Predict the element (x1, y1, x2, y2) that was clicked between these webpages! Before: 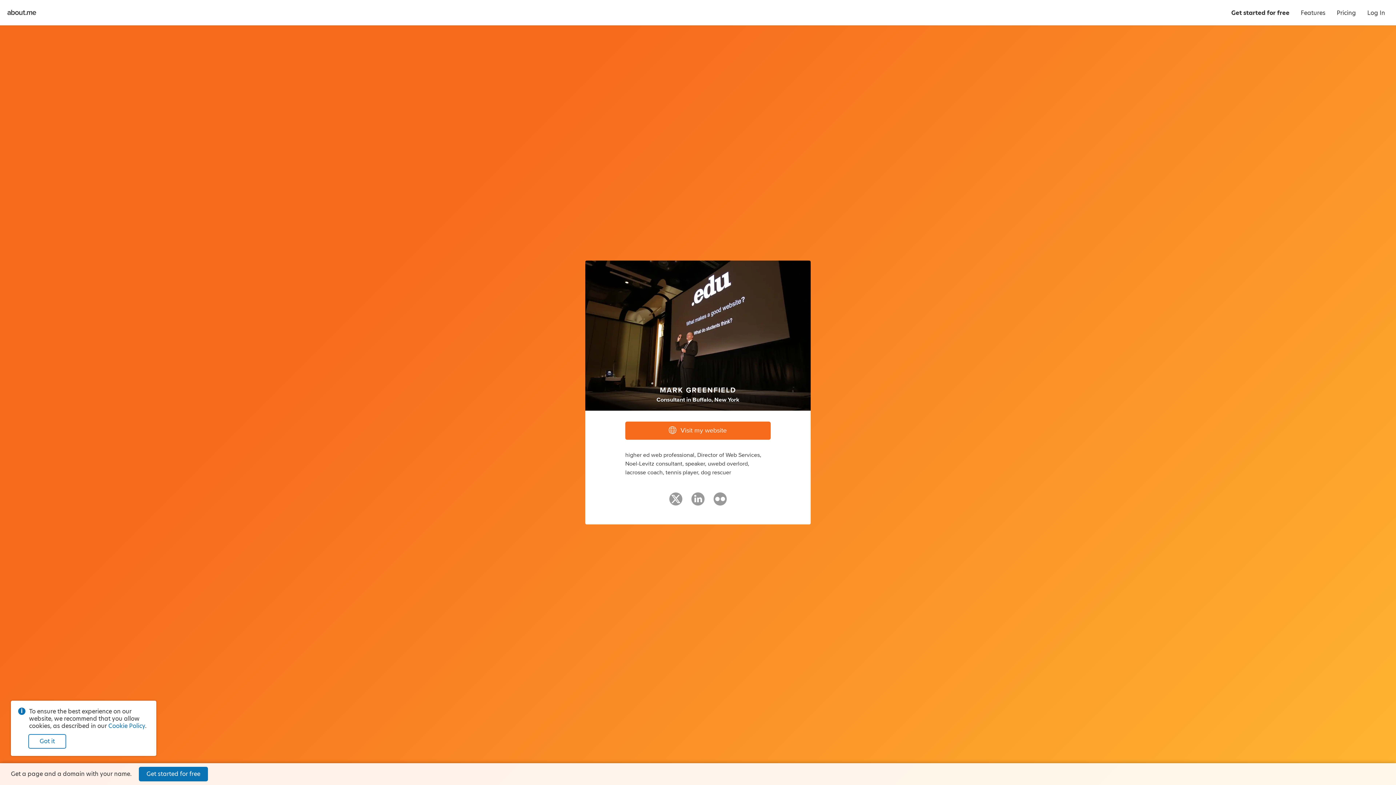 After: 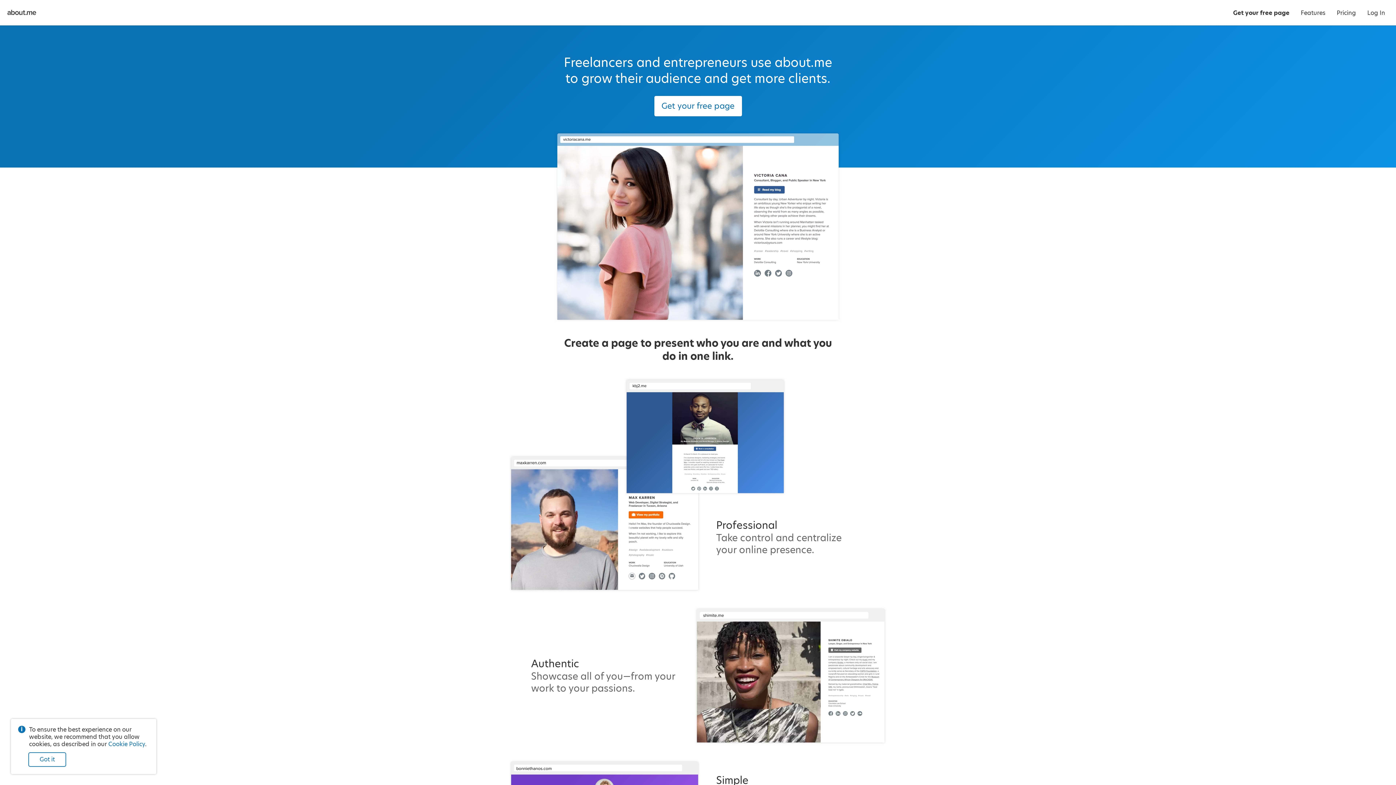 Action: bbox: (5, 8, 38, 17)